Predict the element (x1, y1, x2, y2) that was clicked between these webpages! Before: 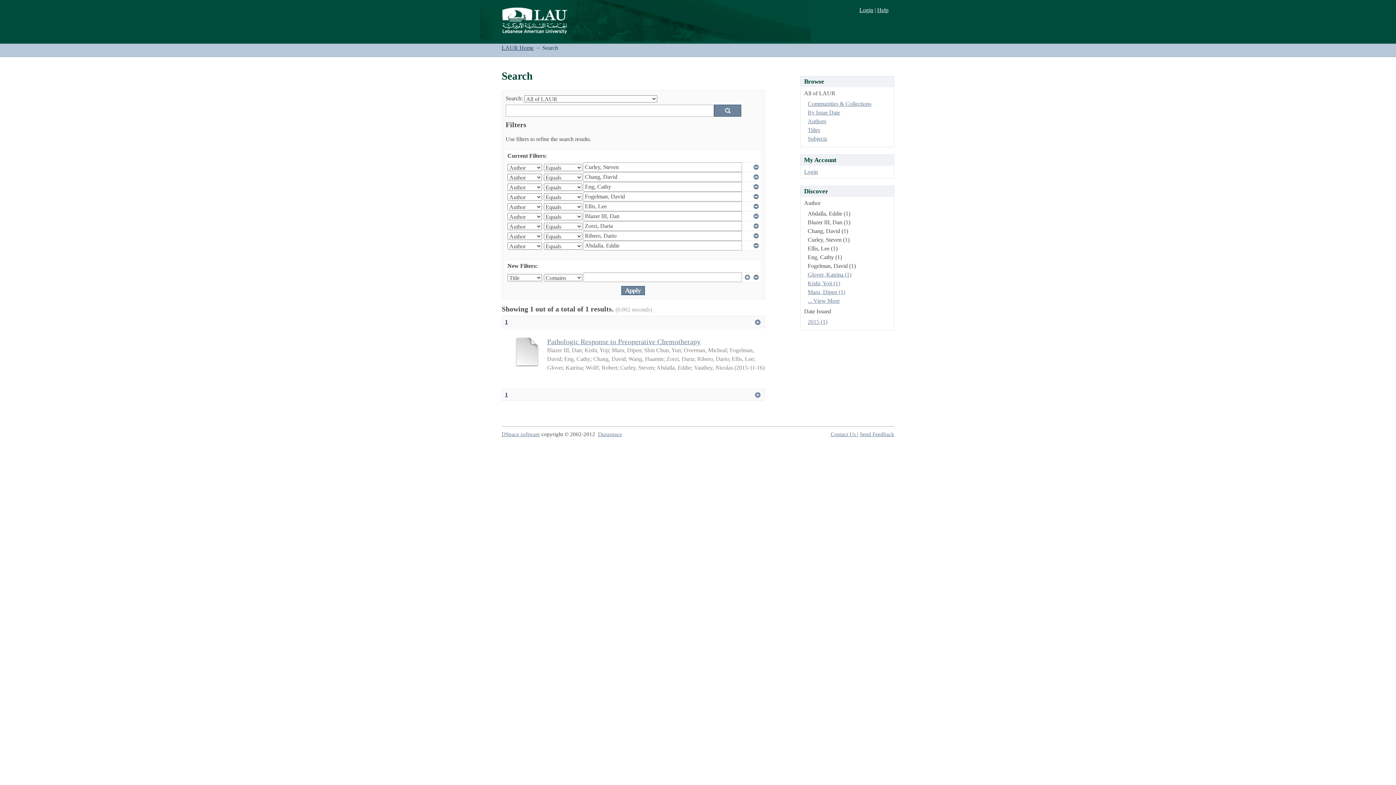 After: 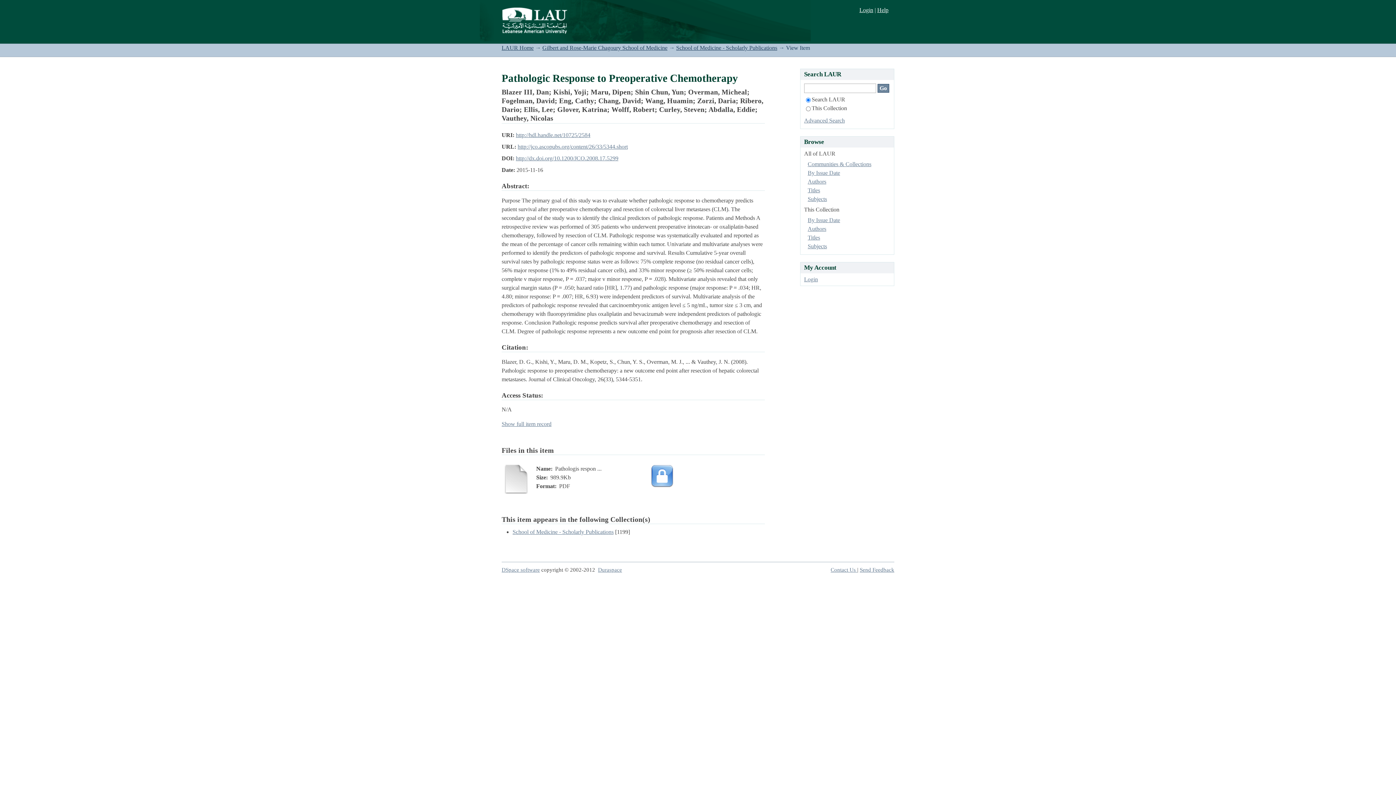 Action: bbox: (512, 361, 541, 367)